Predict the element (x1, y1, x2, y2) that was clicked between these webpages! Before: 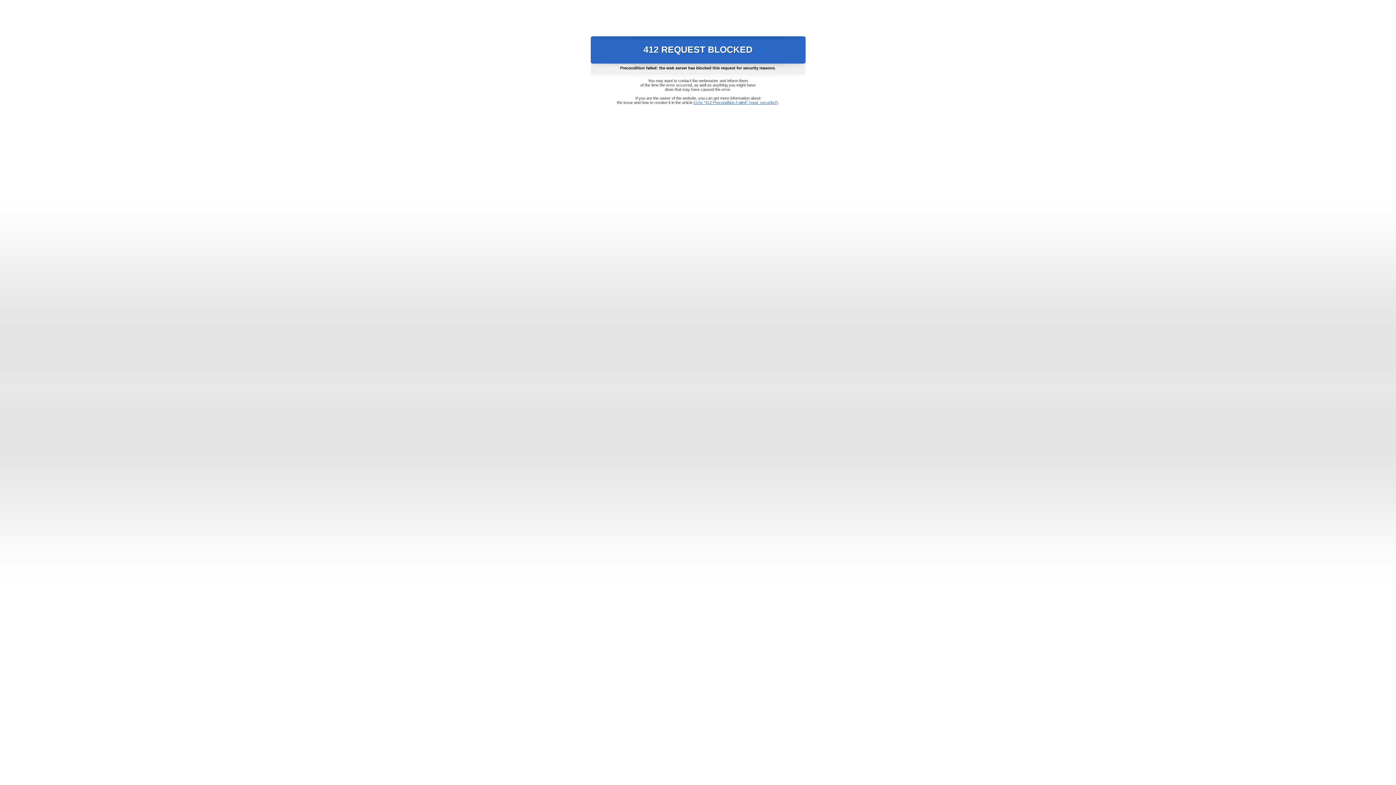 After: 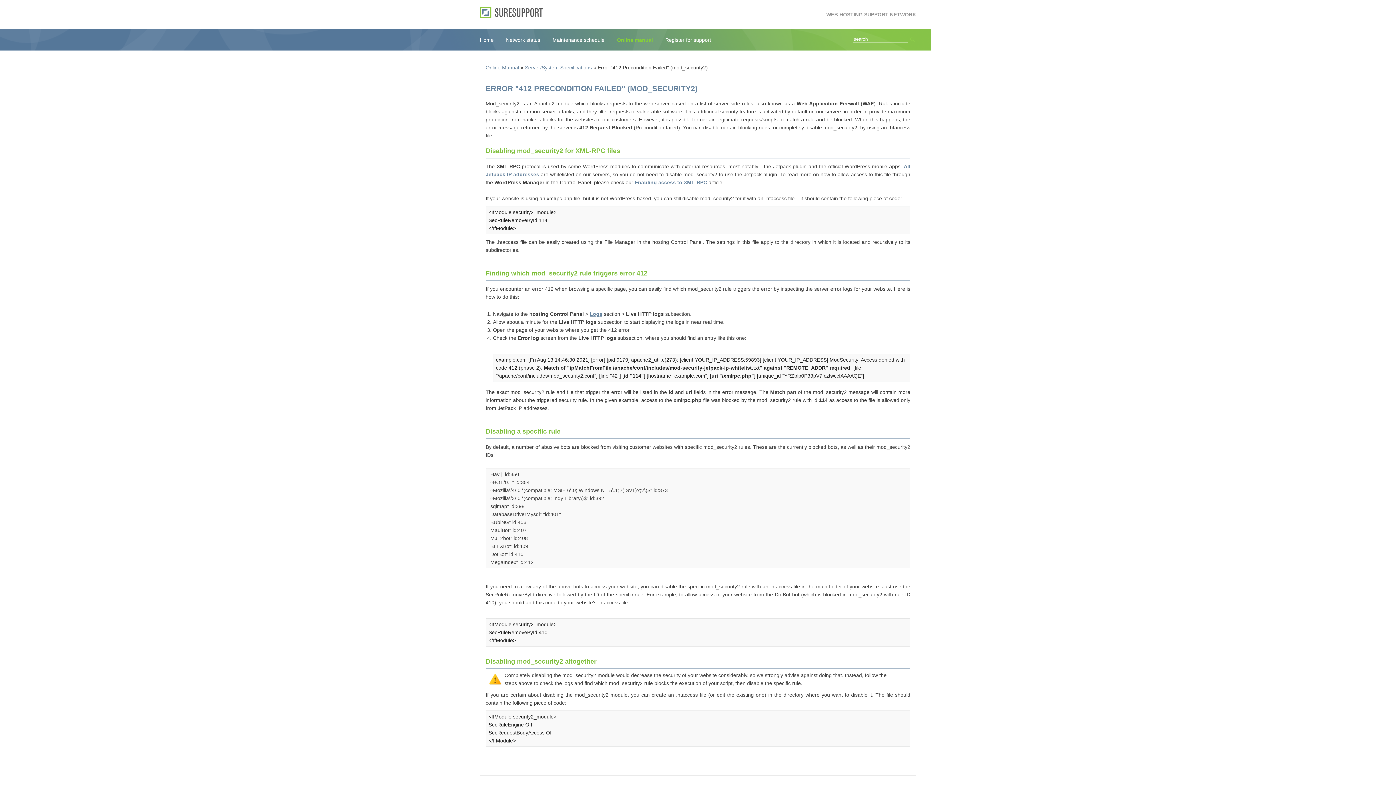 Action: bbox: (693, 100, 778, 104) label: Error "412 Precondition Failed" (mod_security2)